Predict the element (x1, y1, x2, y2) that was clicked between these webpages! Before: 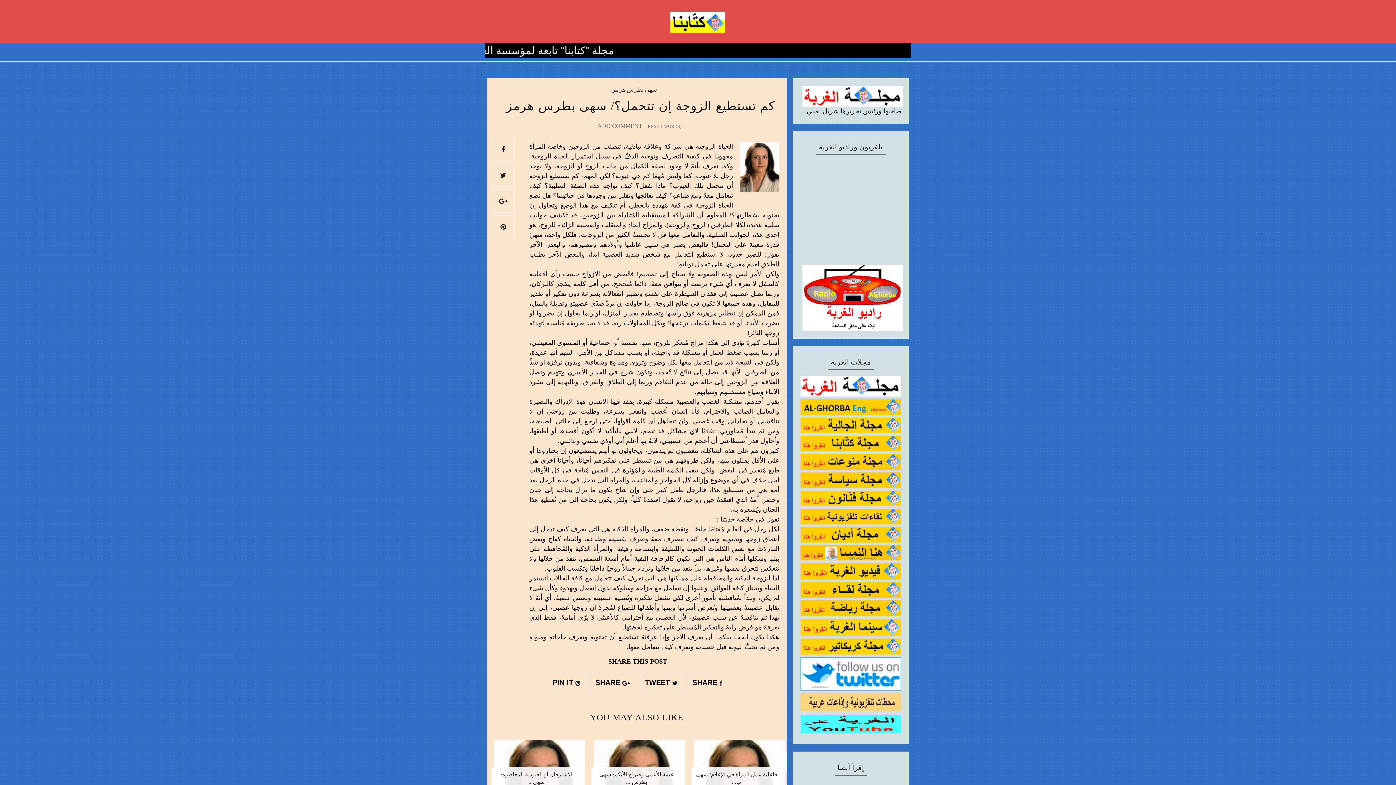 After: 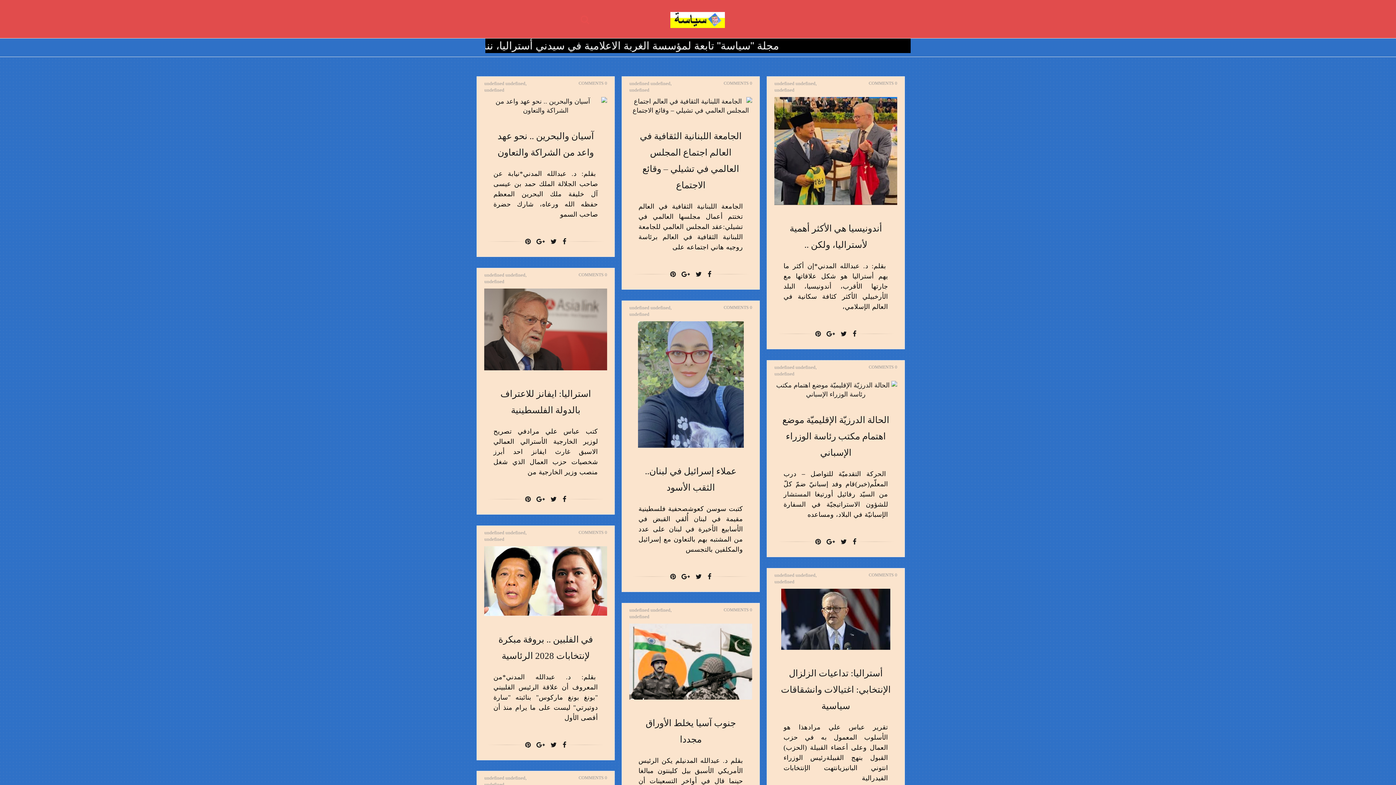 Action: bbox: (800, 482, 901, 489)